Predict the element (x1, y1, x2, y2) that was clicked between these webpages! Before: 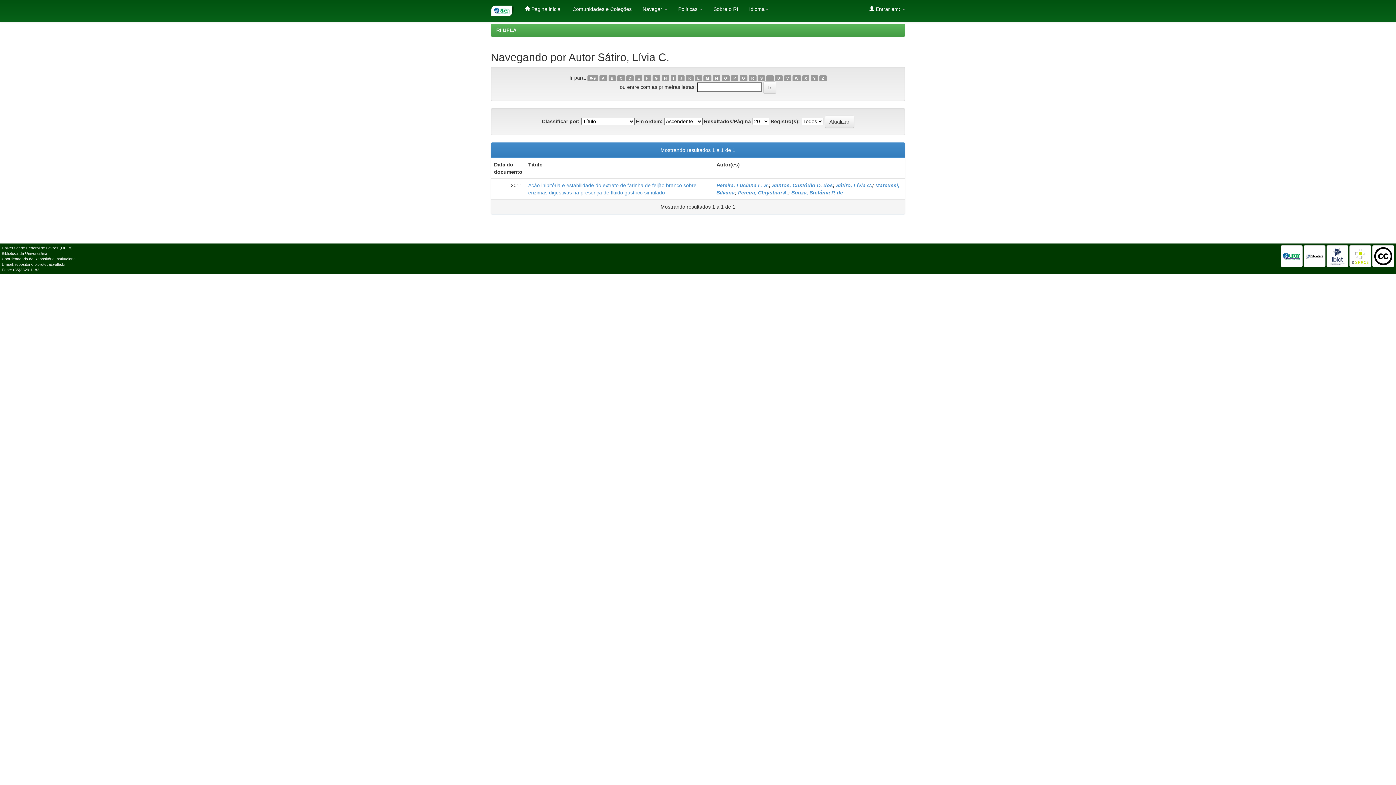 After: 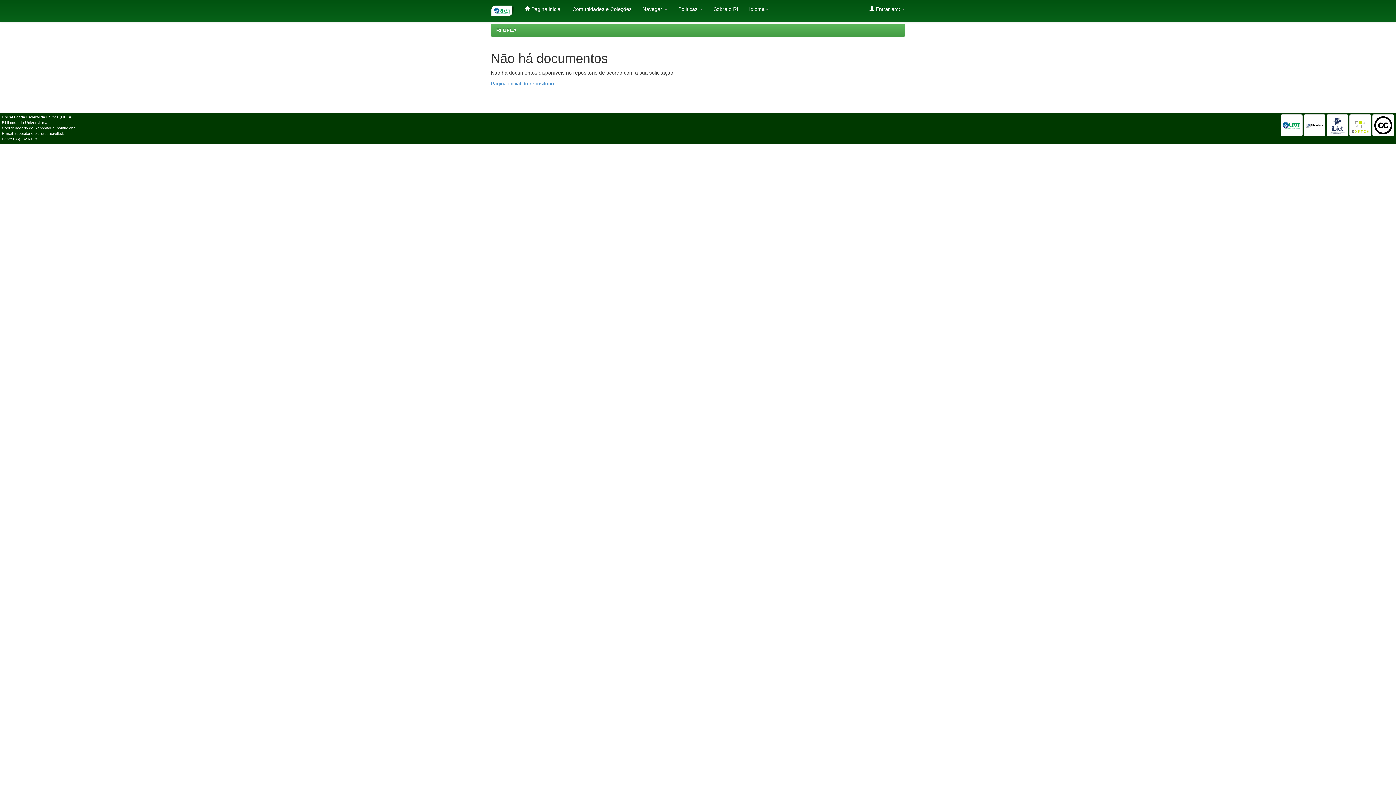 Action: label: W bbox: (792, 75, 800, 81)